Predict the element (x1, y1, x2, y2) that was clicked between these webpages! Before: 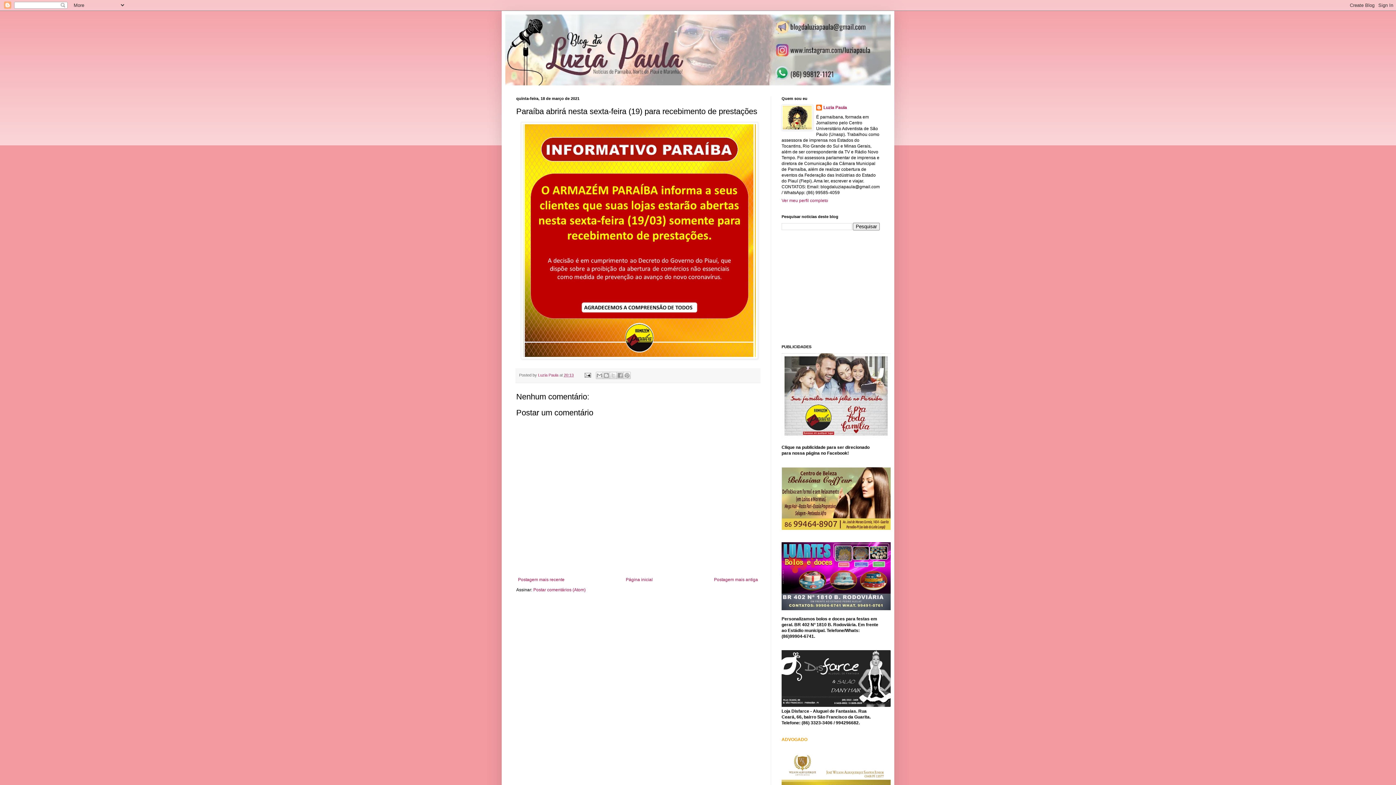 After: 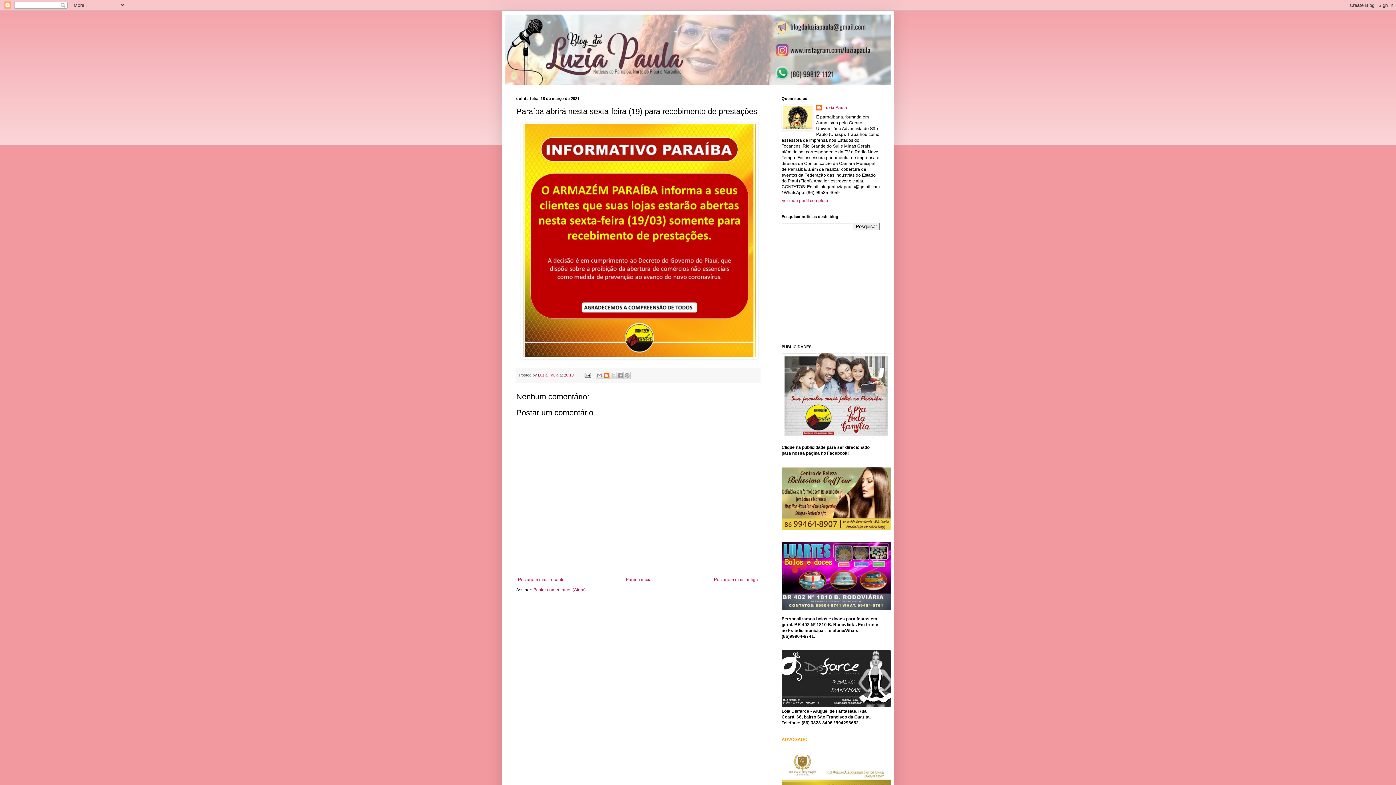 Action: bbox: (602, 372, 610, 379) label: Postar no blog!